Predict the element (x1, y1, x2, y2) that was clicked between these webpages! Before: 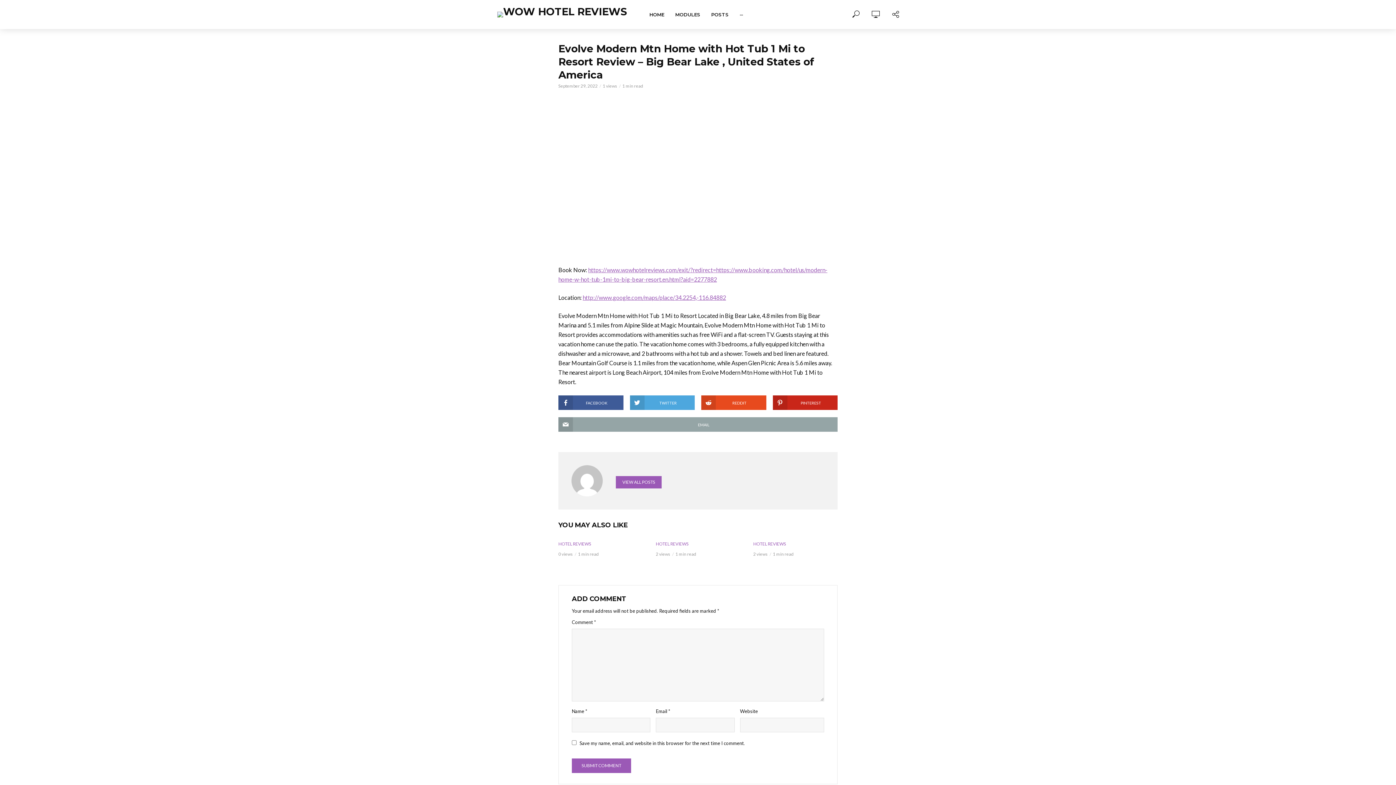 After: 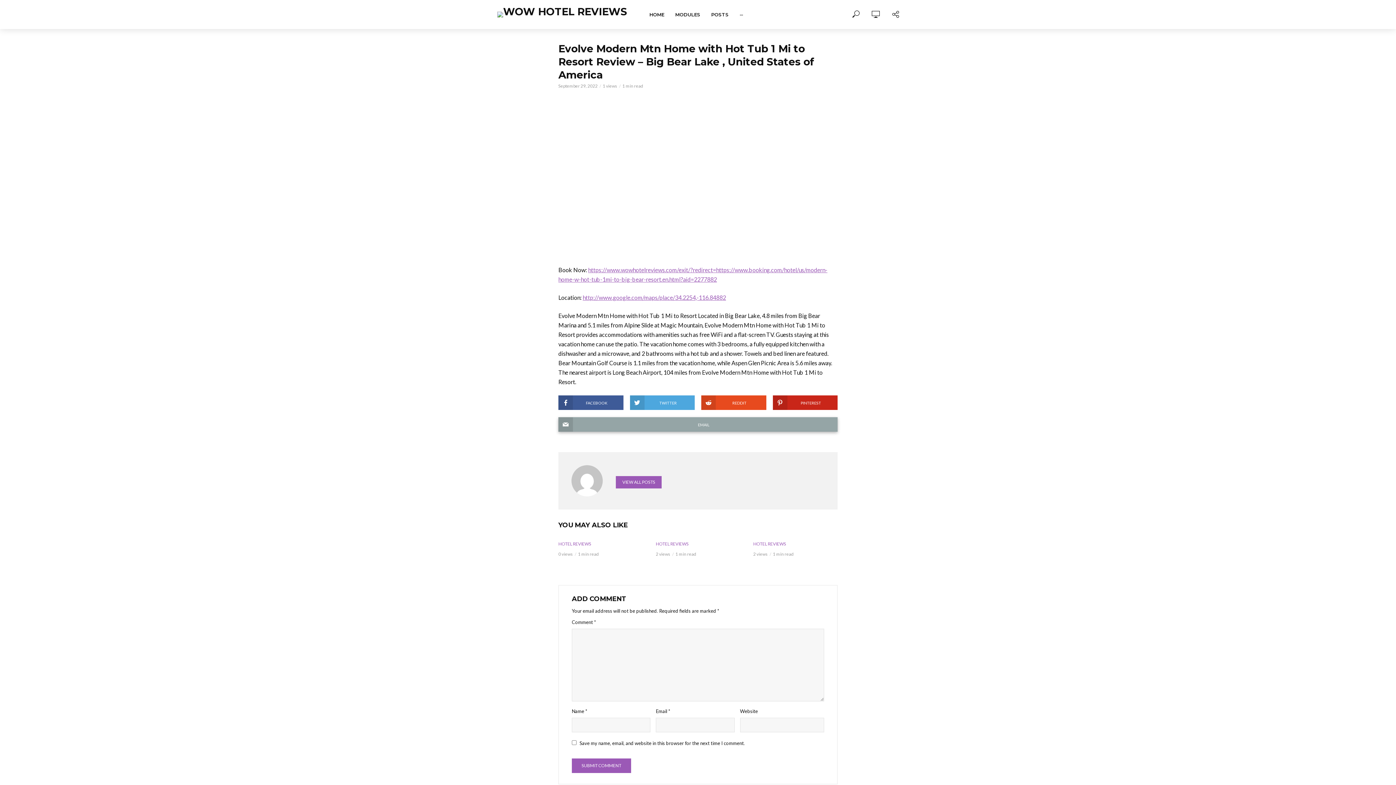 Action: bbox: (558, 417, 837, 432) label: EMAIL